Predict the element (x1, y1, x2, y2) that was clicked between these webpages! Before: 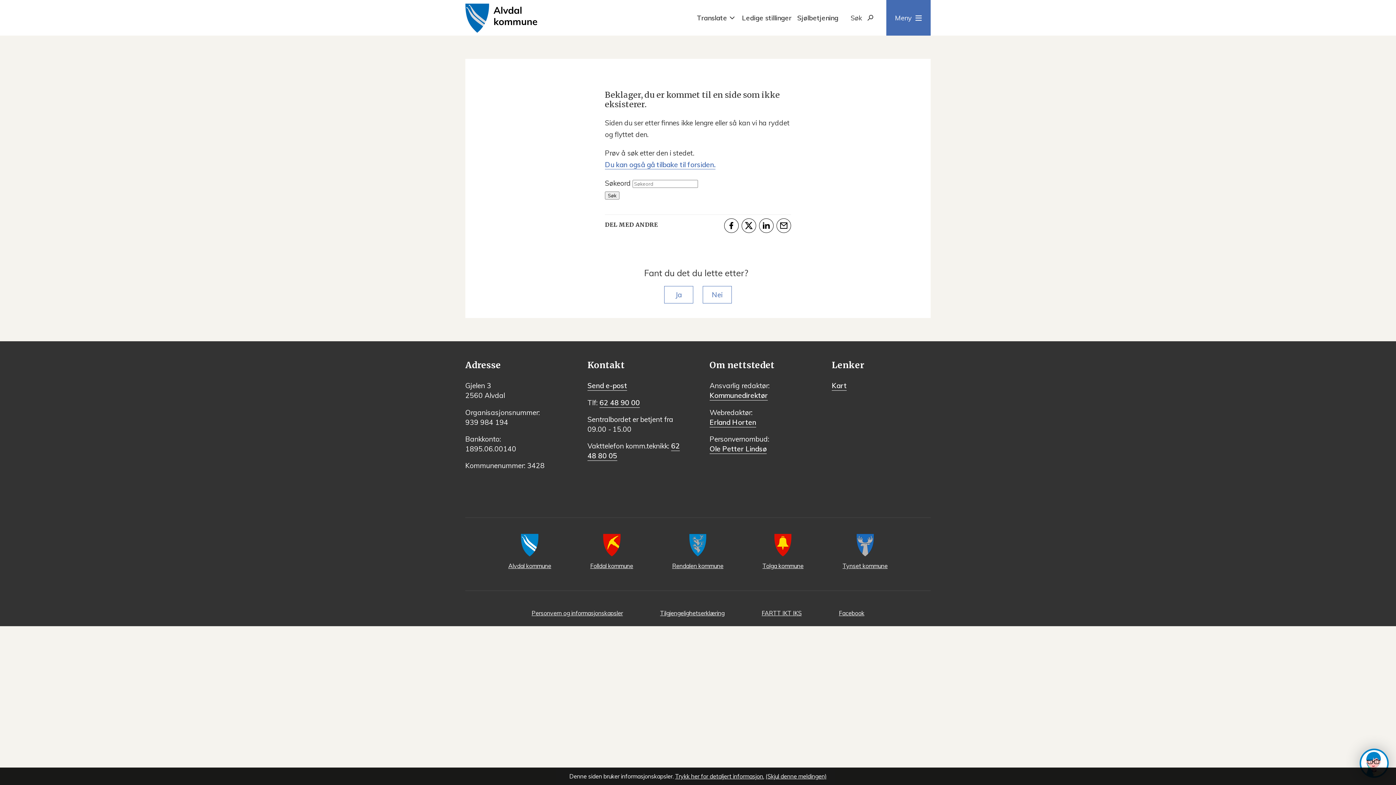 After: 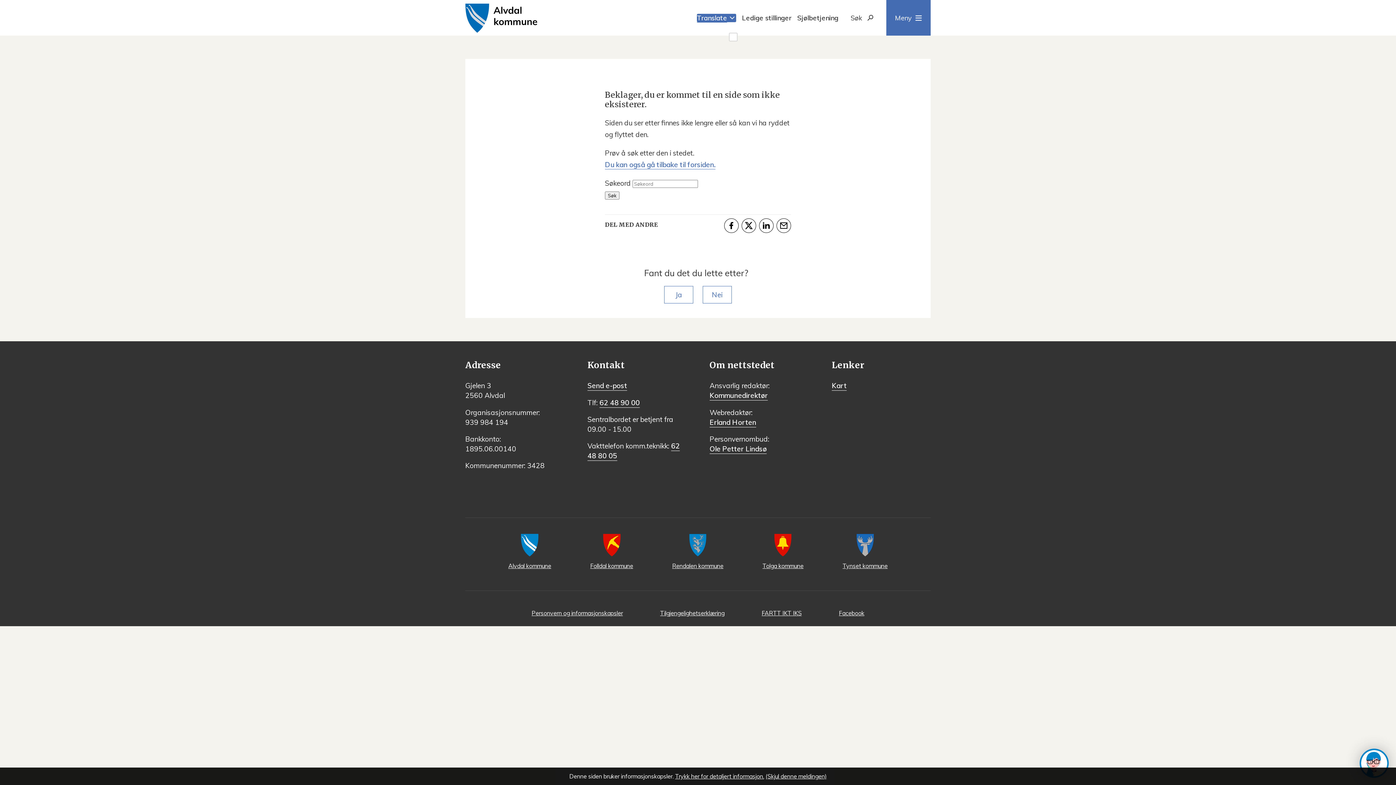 Action: bbox: (697, 13, 736, 22) label: Translate